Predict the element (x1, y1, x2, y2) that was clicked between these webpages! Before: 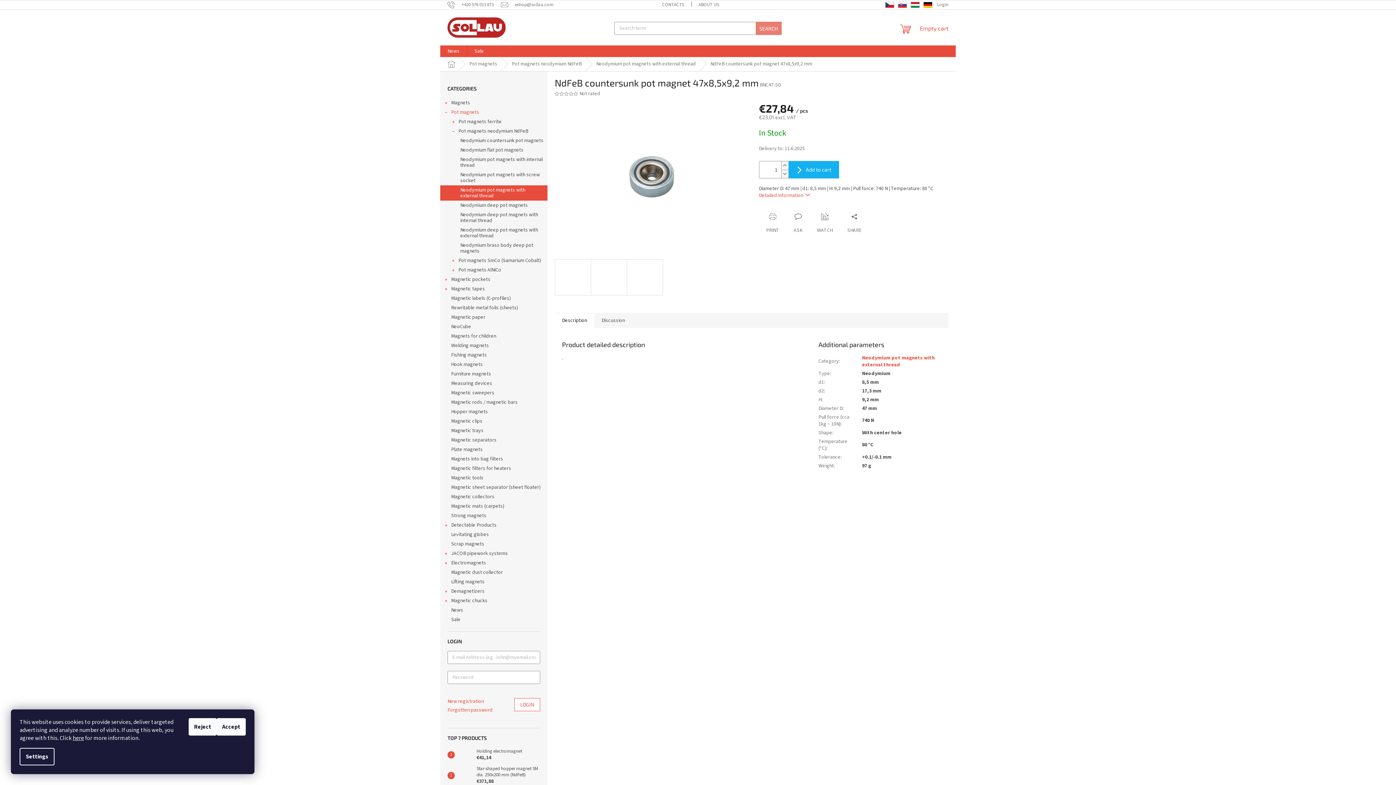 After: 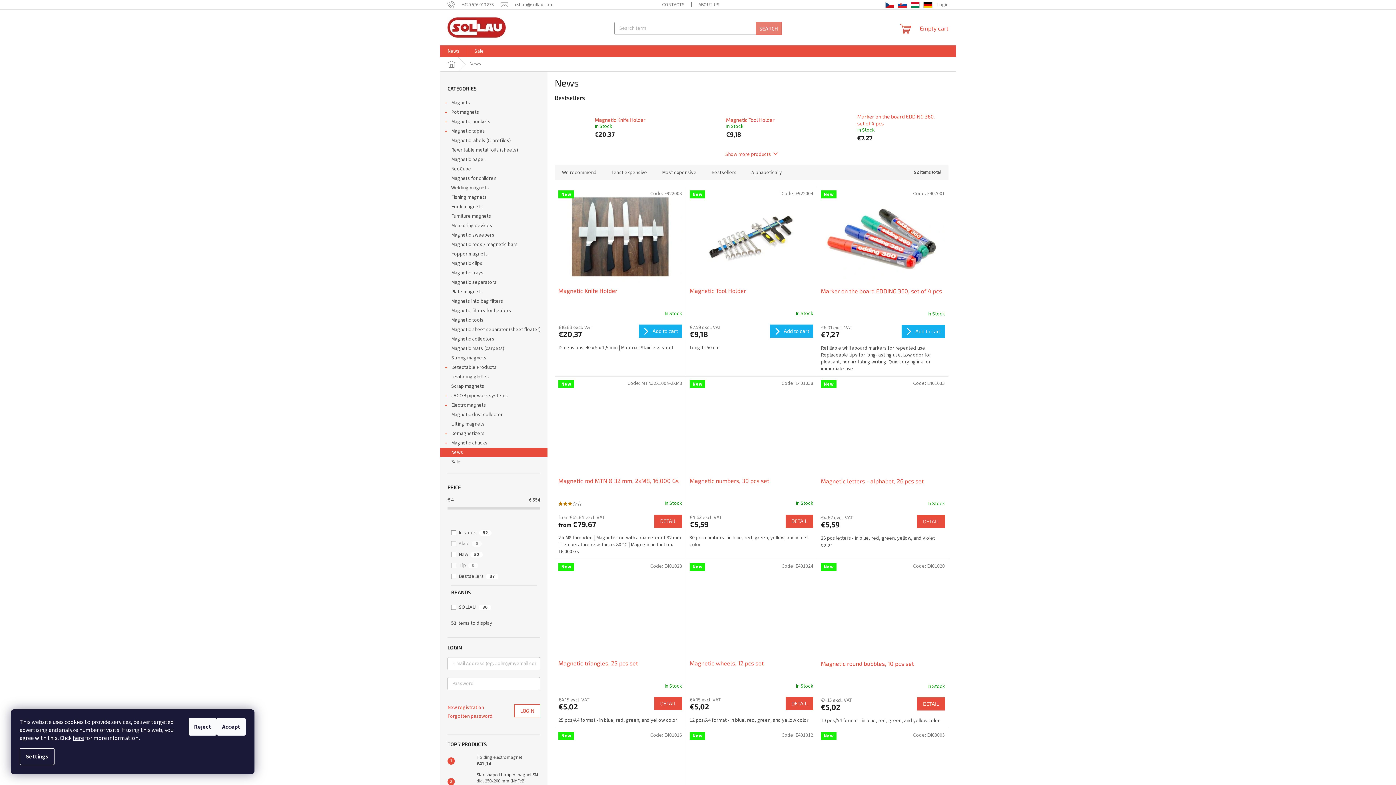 Action: bbox: (440, 45, 466, 57) label: News